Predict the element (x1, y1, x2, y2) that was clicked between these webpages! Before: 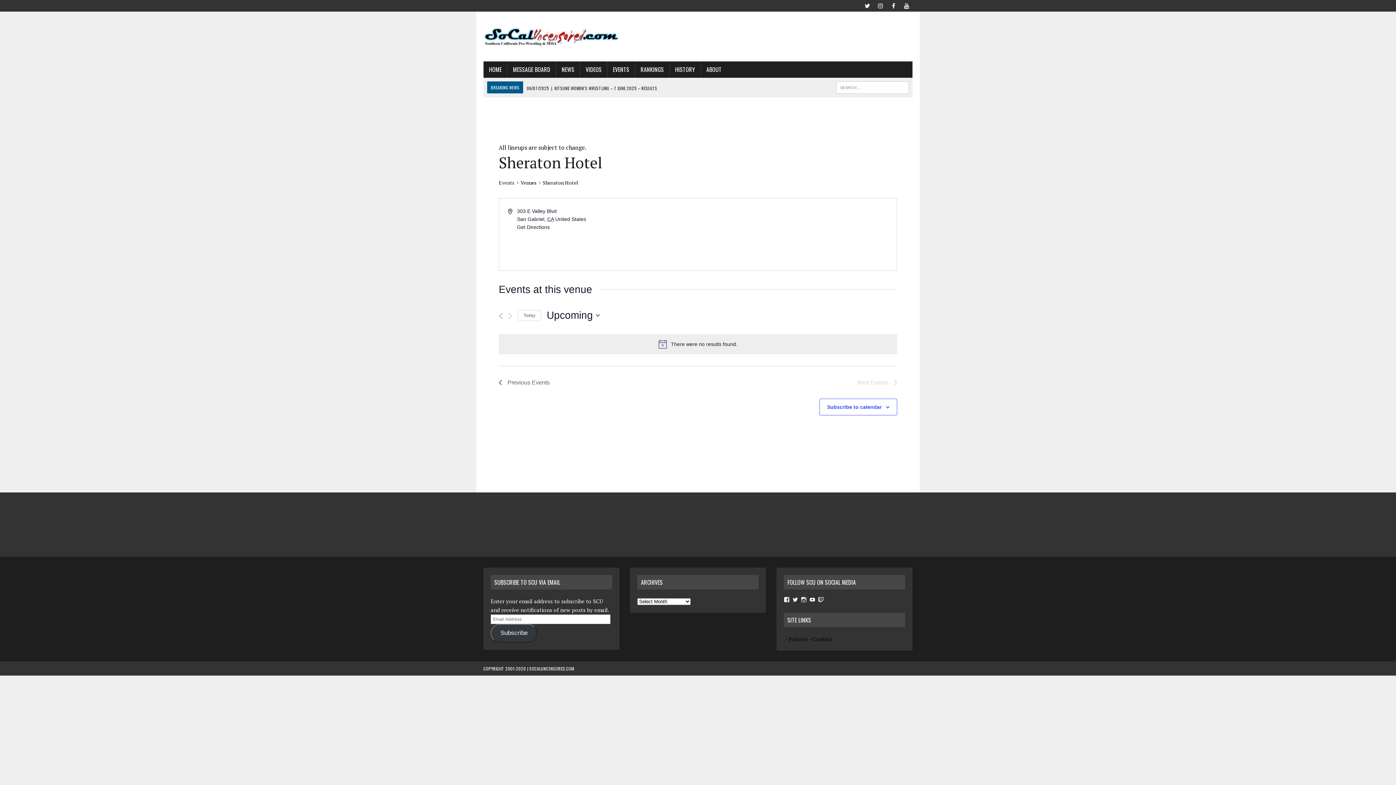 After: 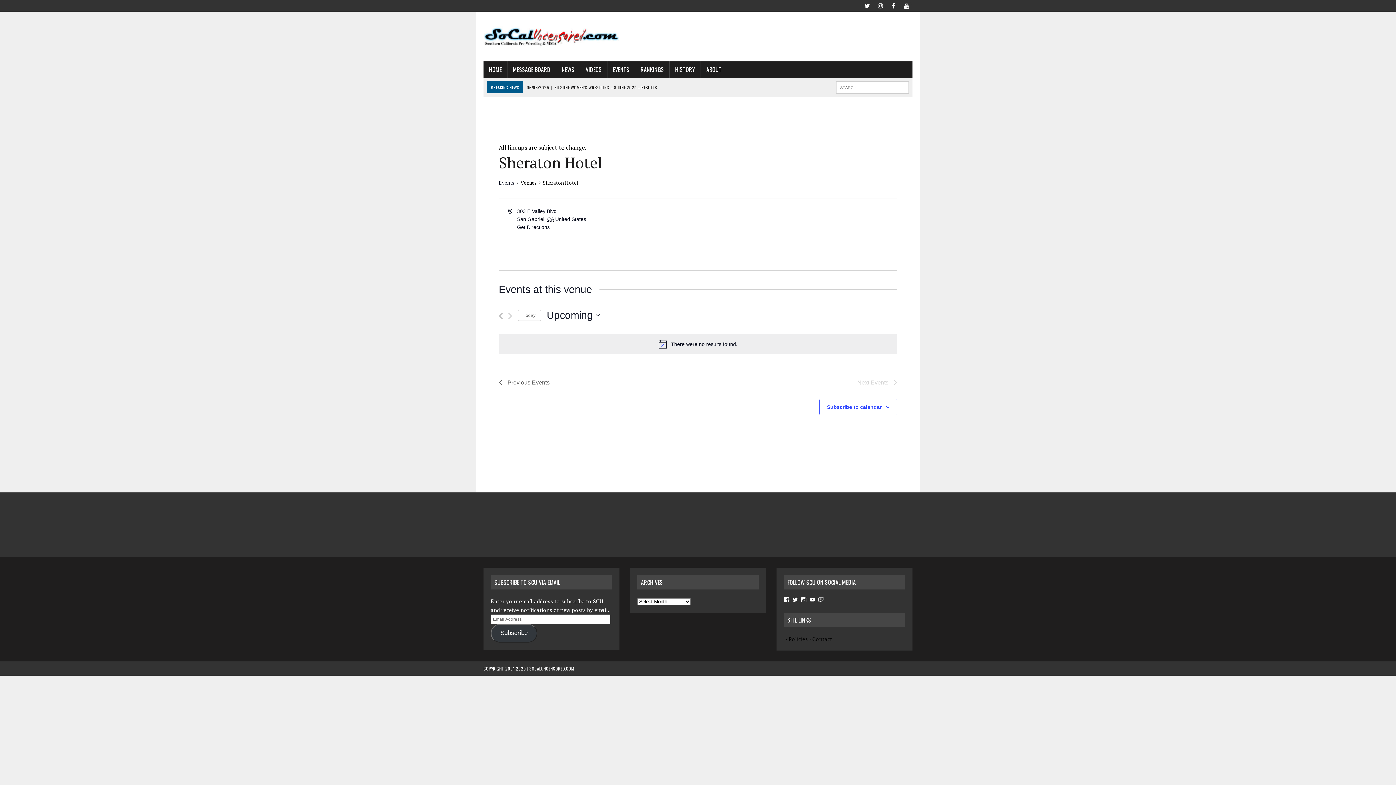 Action: label: View socaluncensored’s profile on Facebook bbox: (784, 597, 789, 602)